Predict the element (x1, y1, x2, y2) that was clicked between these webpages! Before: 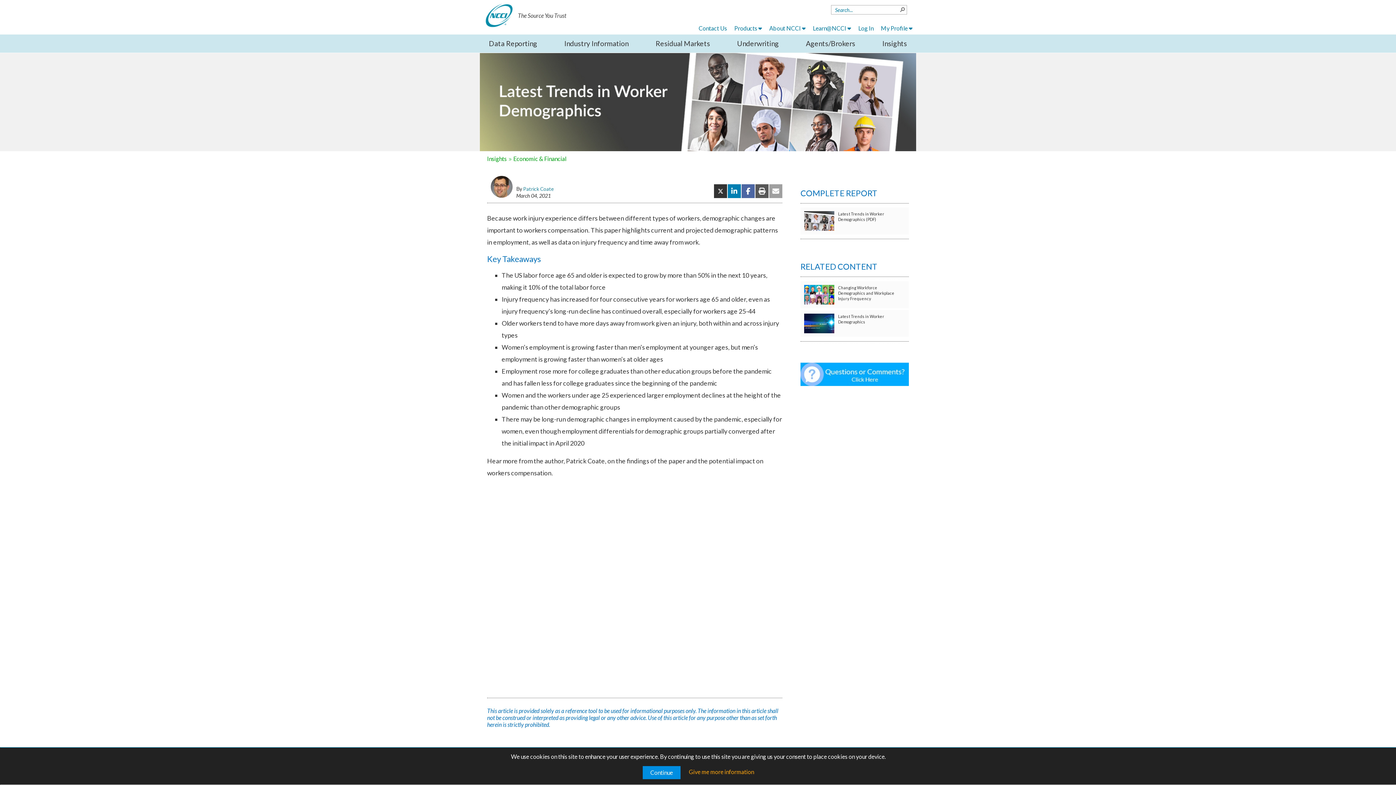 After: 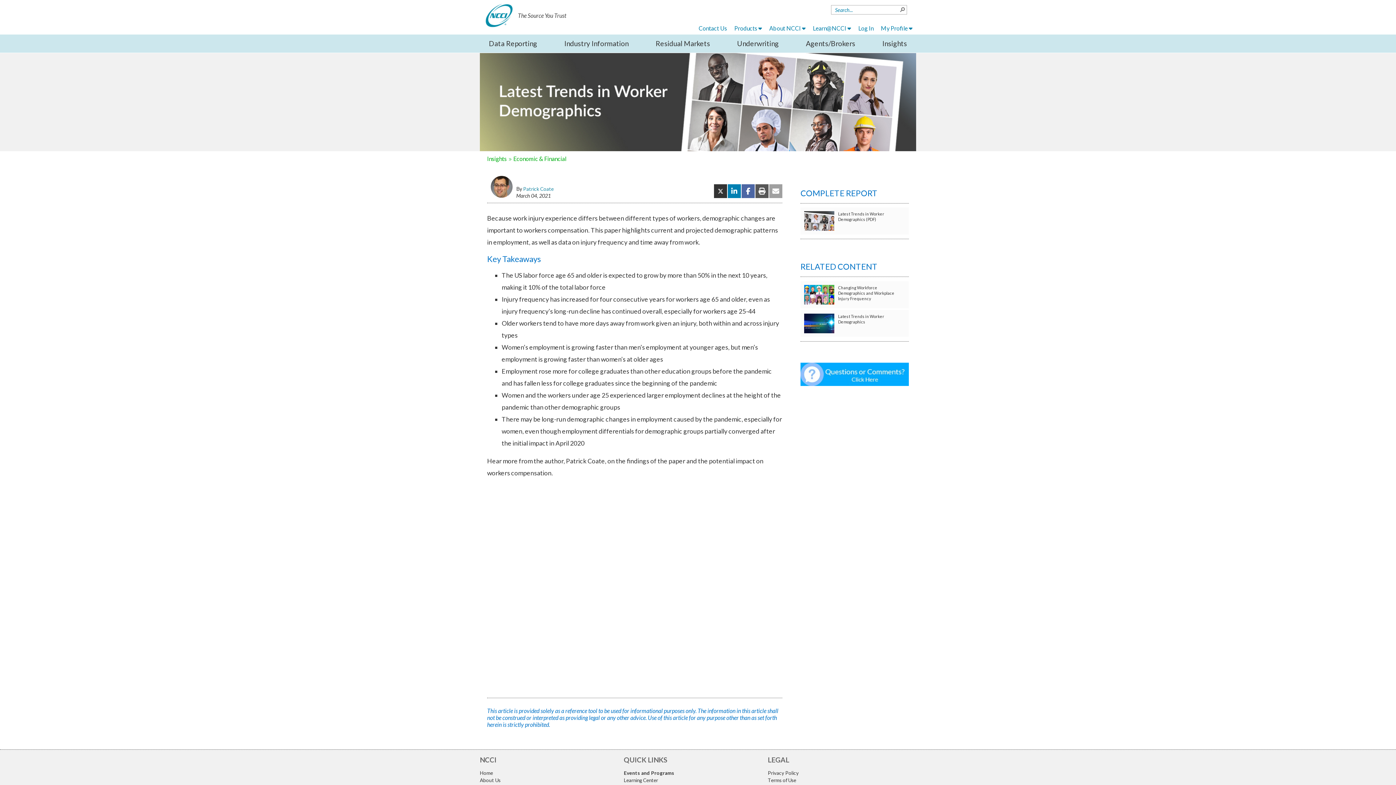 Action: label: Continue bbox: (642, 766, 680, 779)